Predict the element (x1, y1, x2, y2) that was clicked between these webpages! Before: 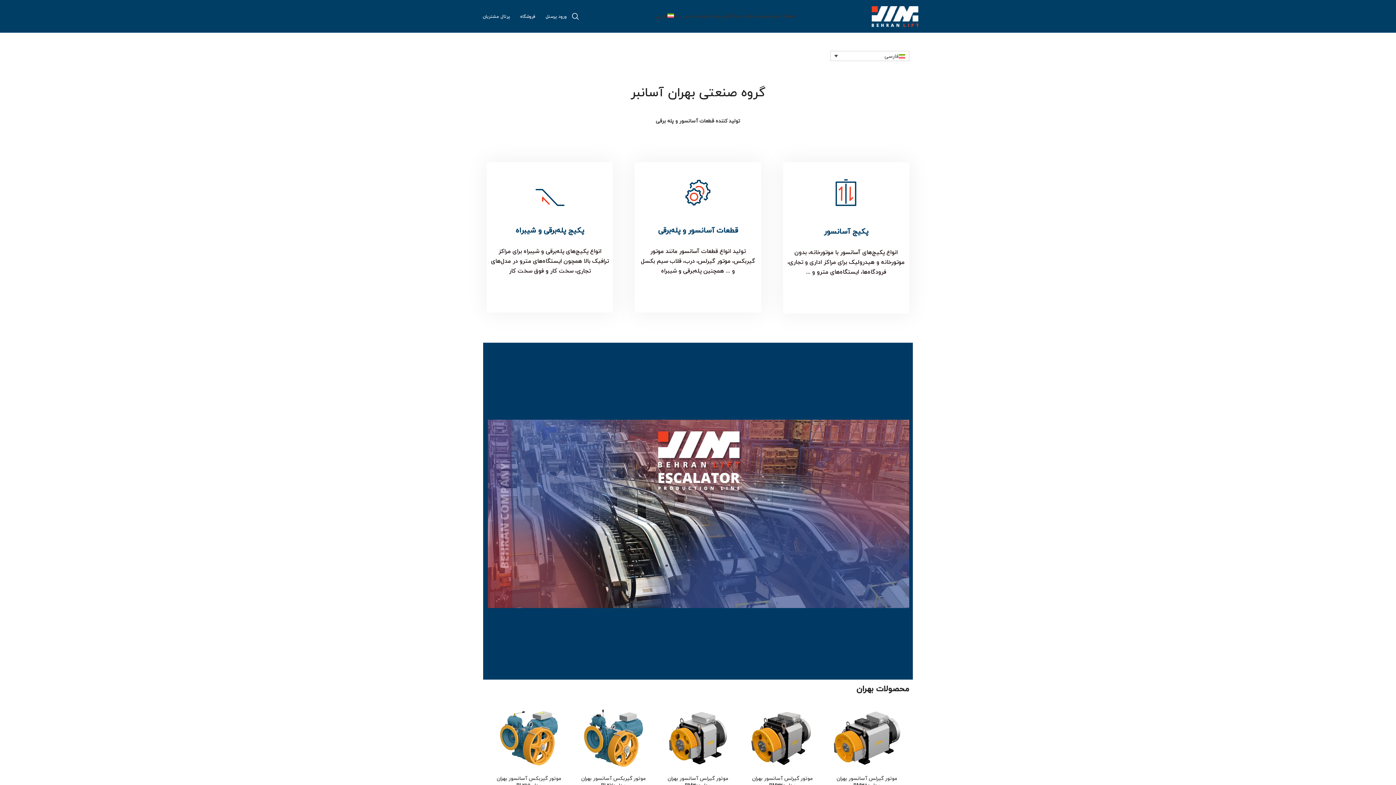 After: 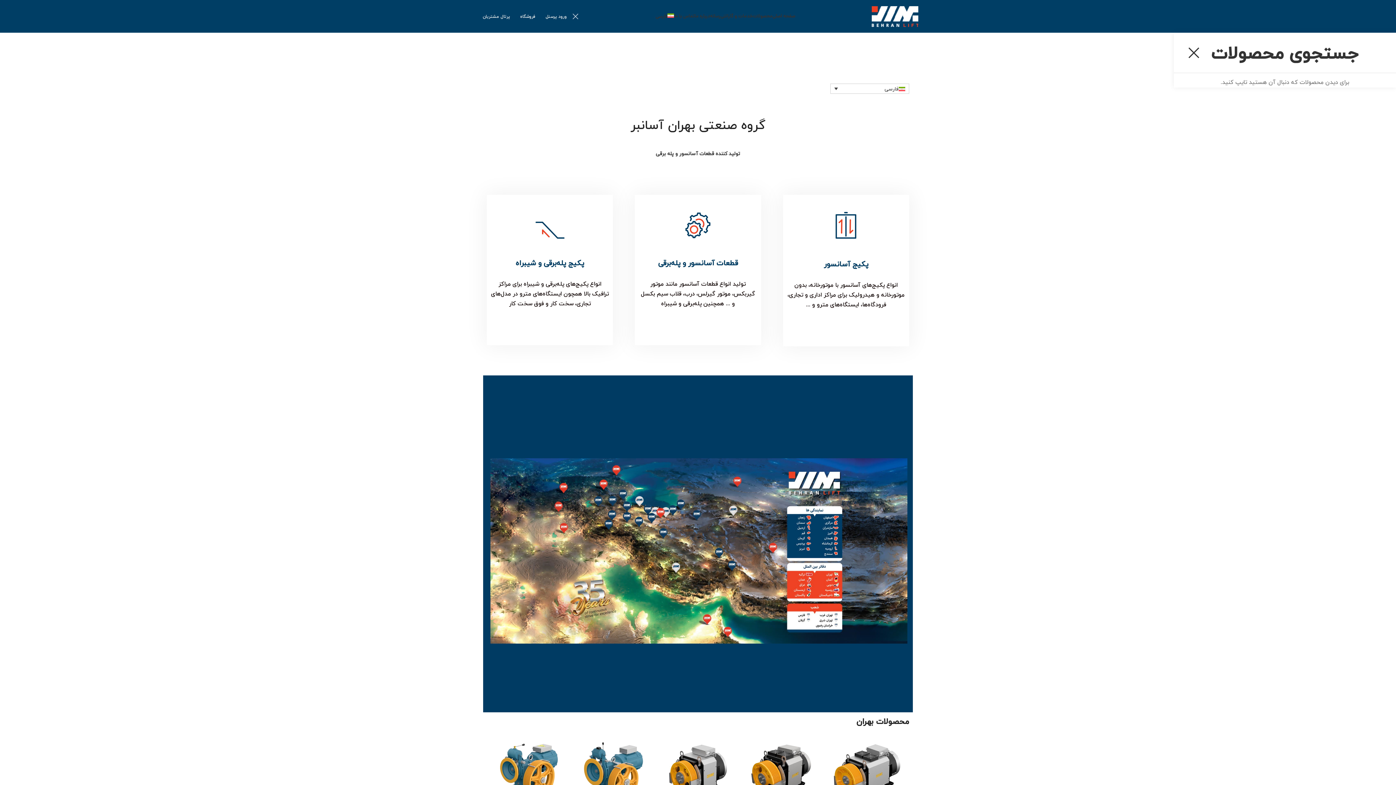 Action: label: جستجو bbox: (572, 9, 579, 23)